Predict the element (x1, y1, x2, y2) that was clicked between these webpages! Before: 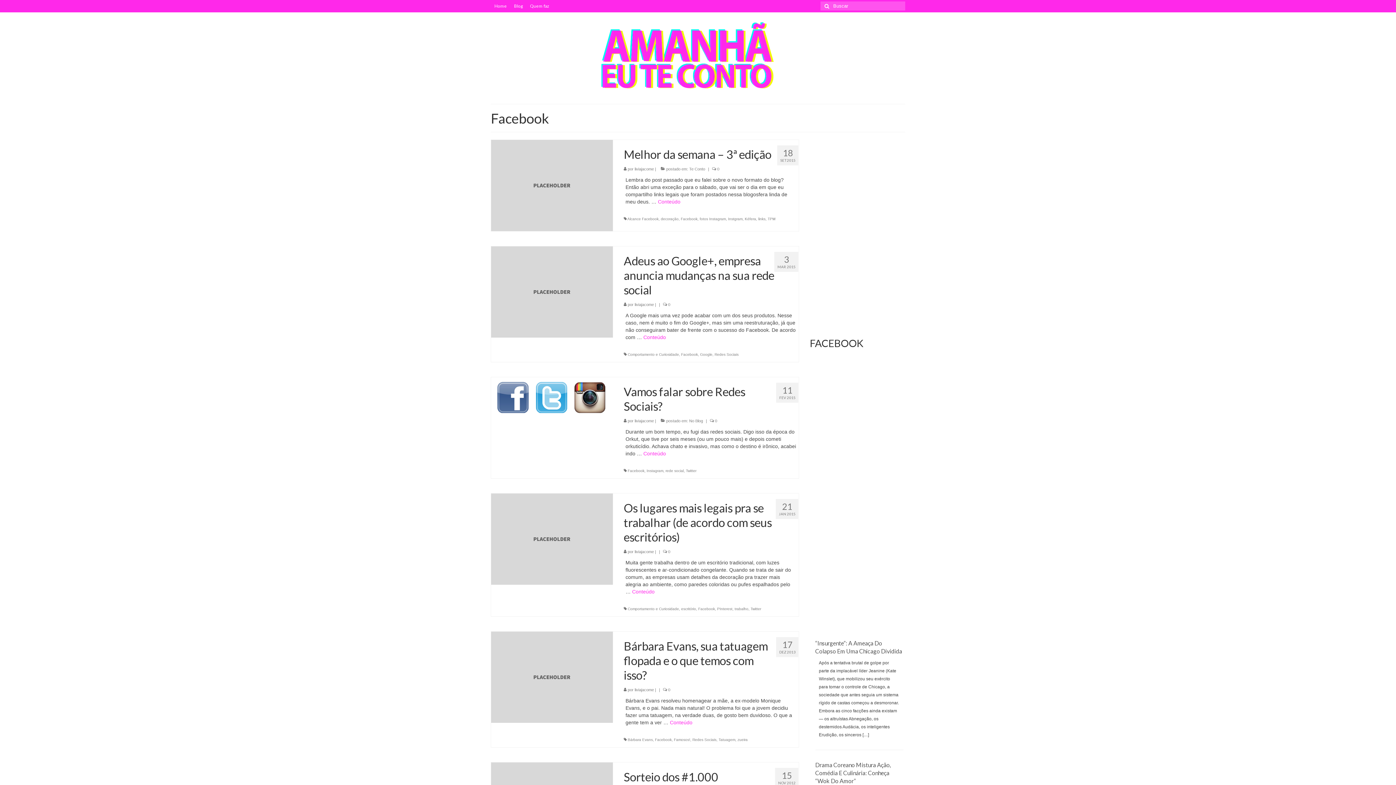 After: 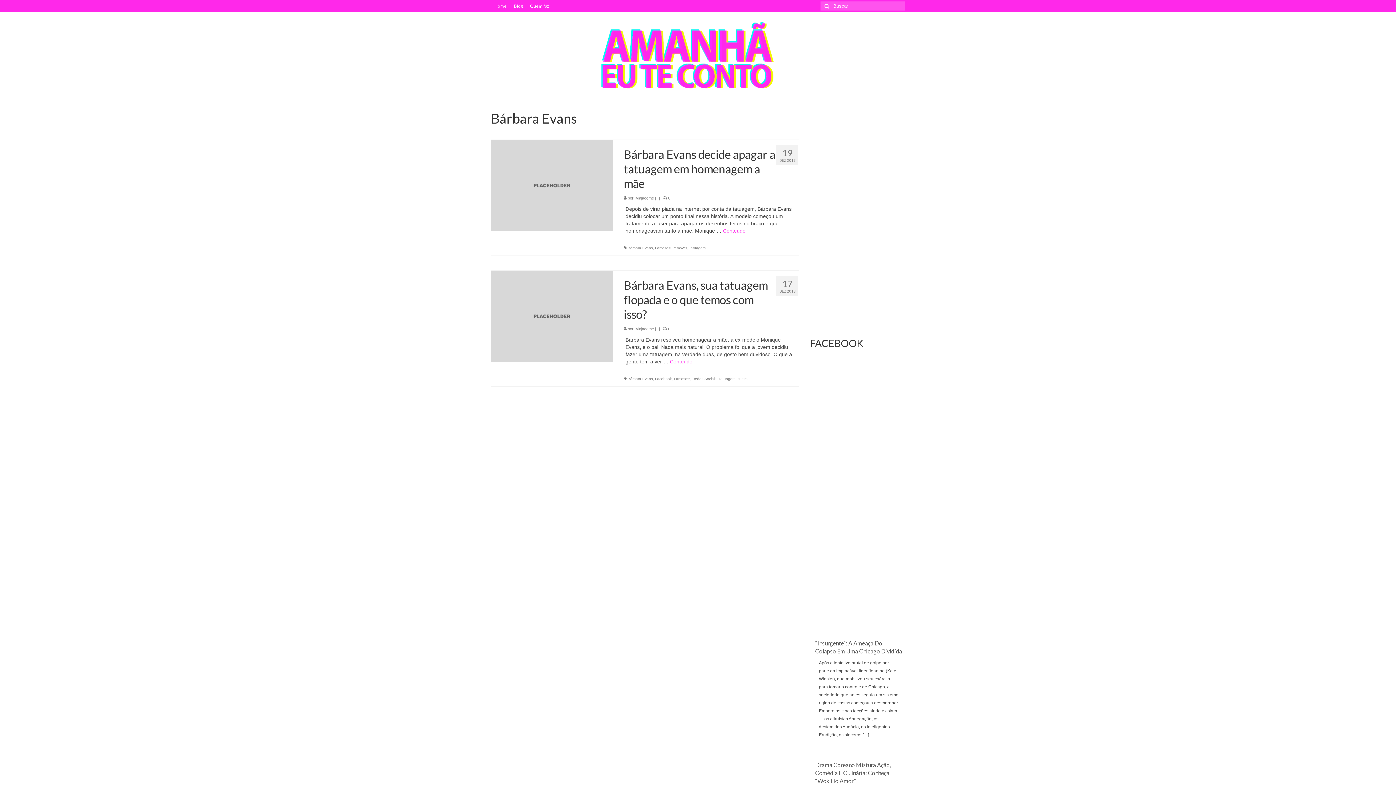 Action: label: Bárbara Evans bbox: (627, 738, 653, 742)